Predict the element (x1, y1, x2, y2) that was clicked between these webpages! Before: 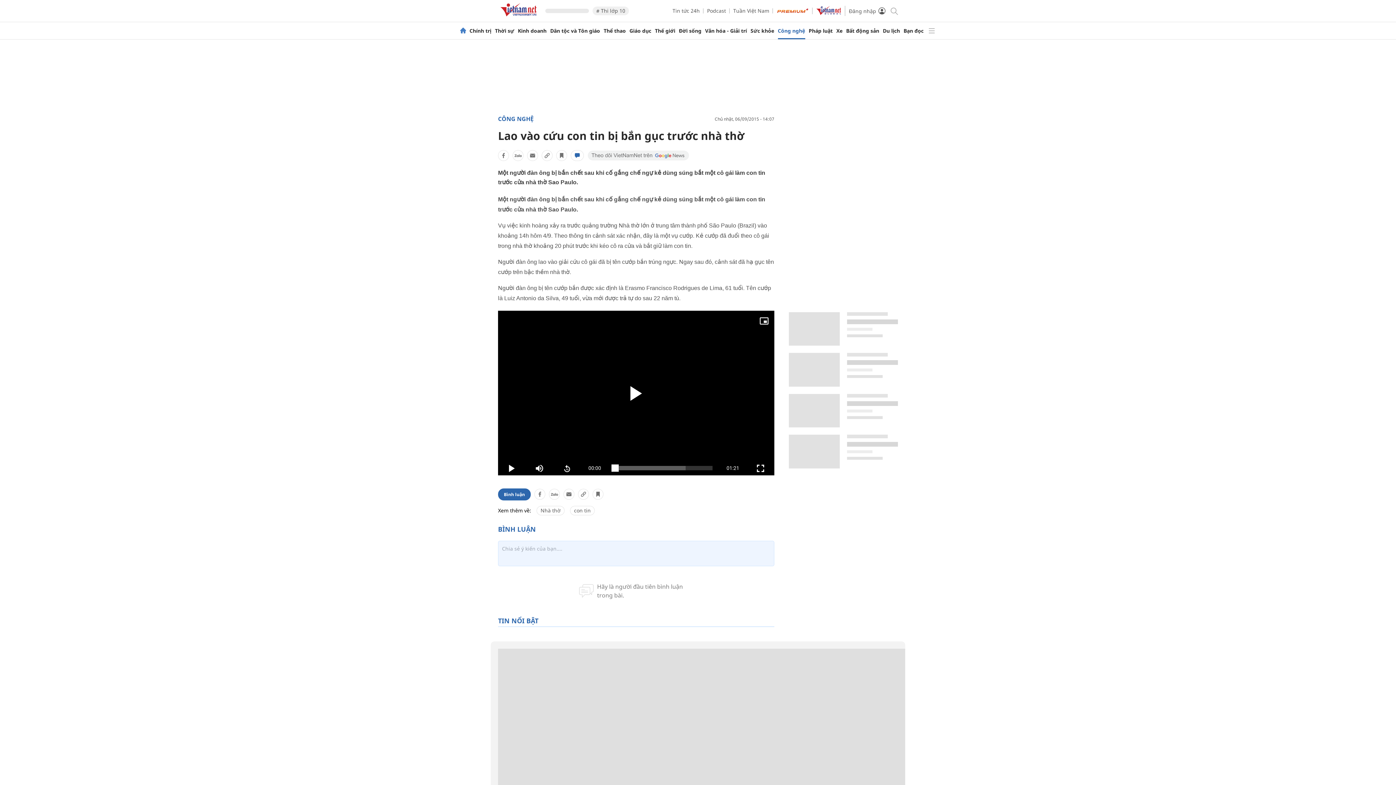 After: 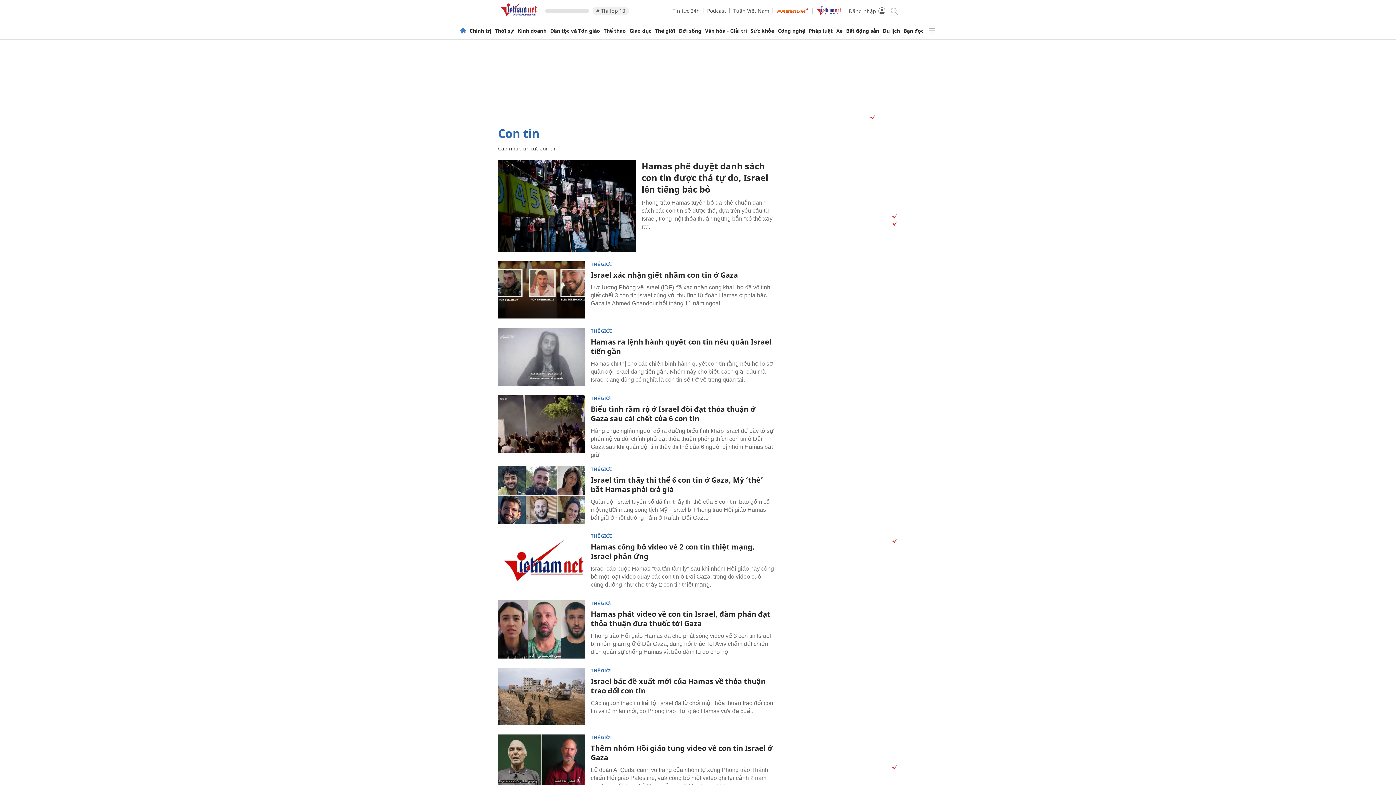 Action: label: con tin bbox: (570, 506, 594, 515)